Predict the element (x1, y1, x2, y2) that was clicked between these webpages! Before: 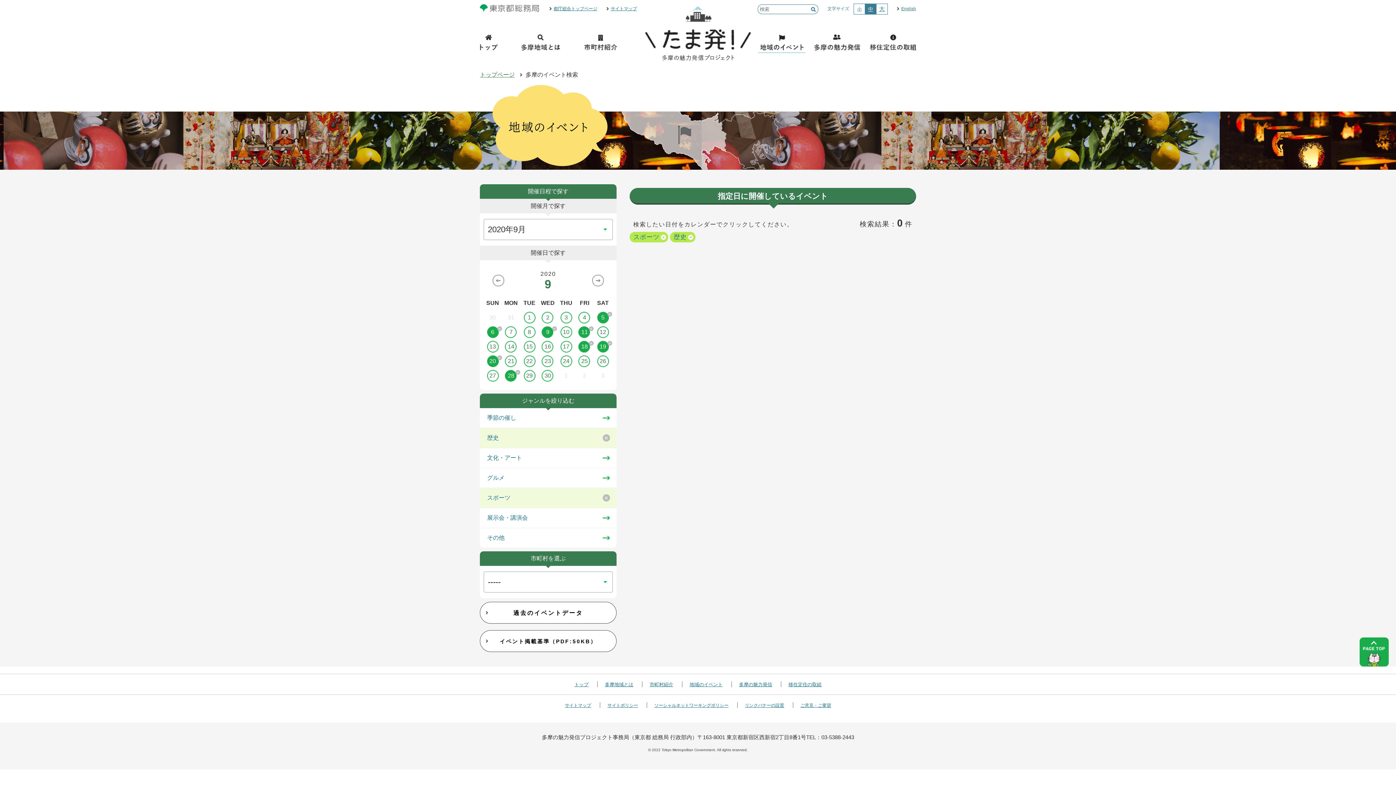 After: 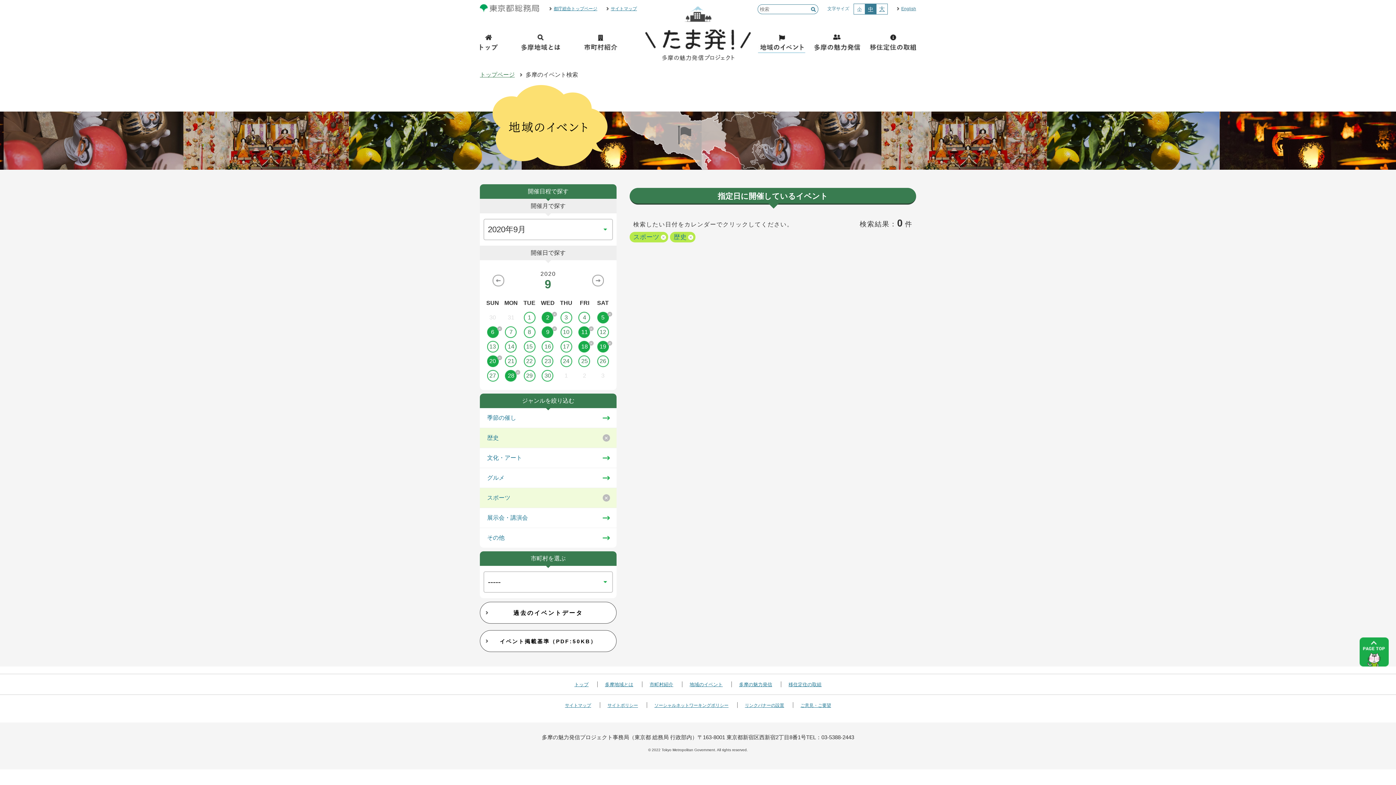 Action: label: 2 bbox: (538, 312, 557, 323)